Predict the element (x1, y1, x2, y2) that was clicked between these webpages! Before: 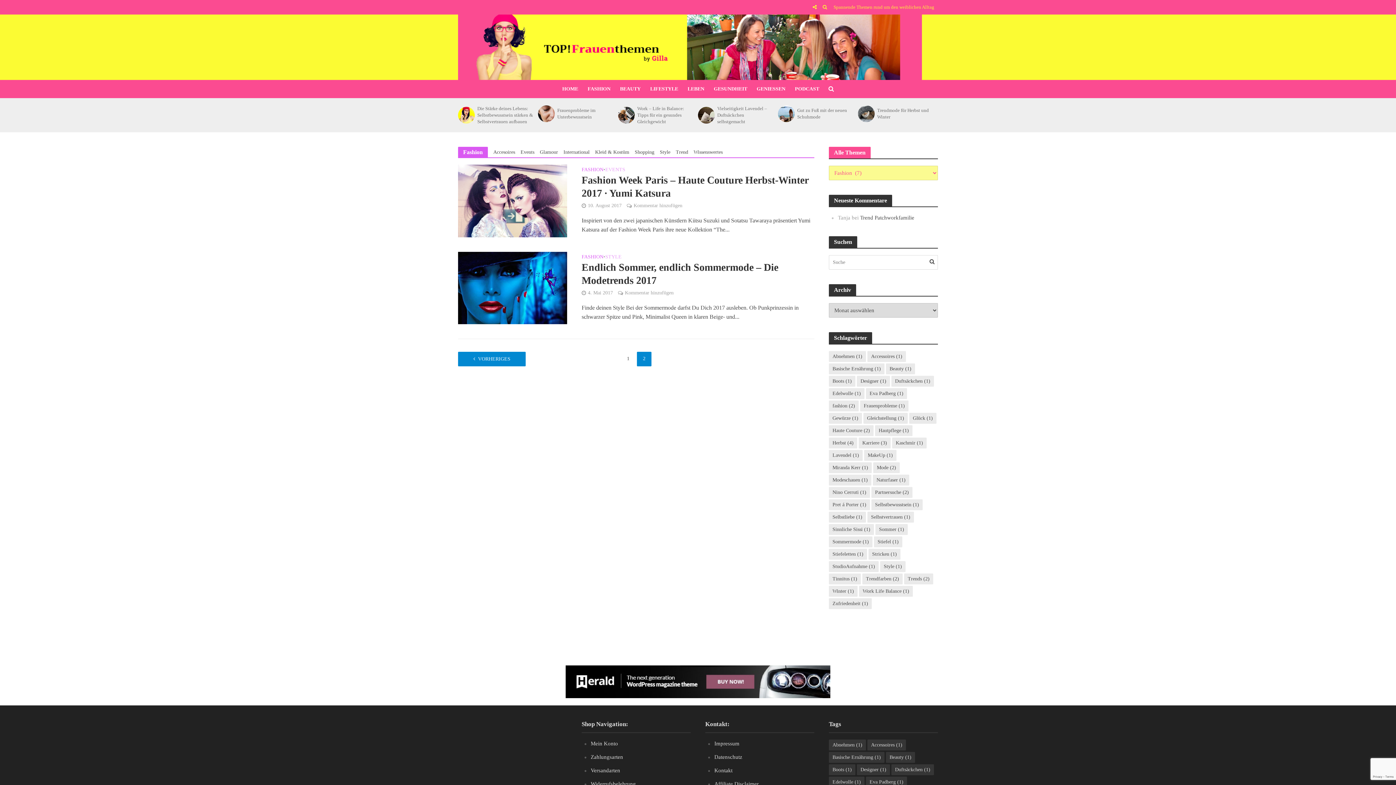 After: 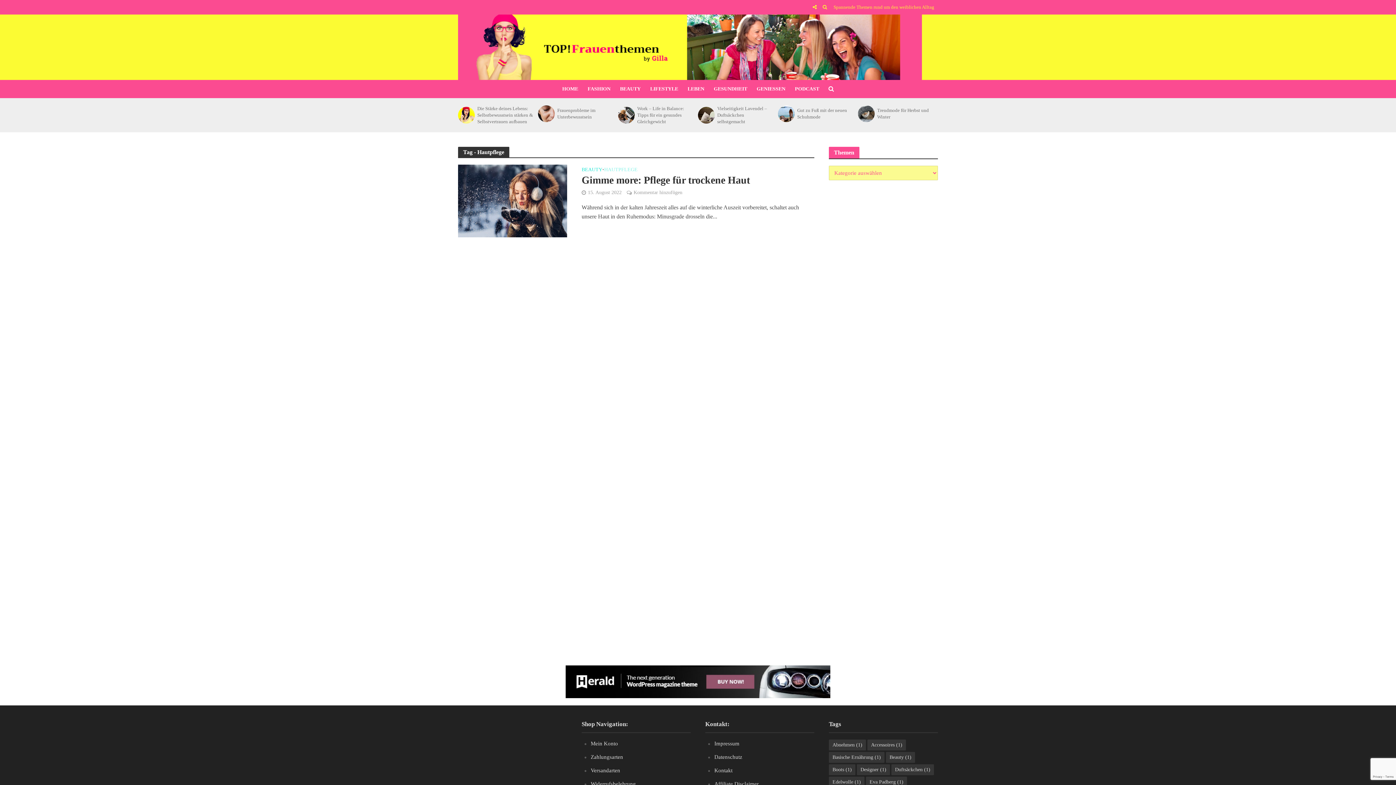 Action: bbox: (875, 425, 912, 436) label: Hautpflege (1 Eintrag)